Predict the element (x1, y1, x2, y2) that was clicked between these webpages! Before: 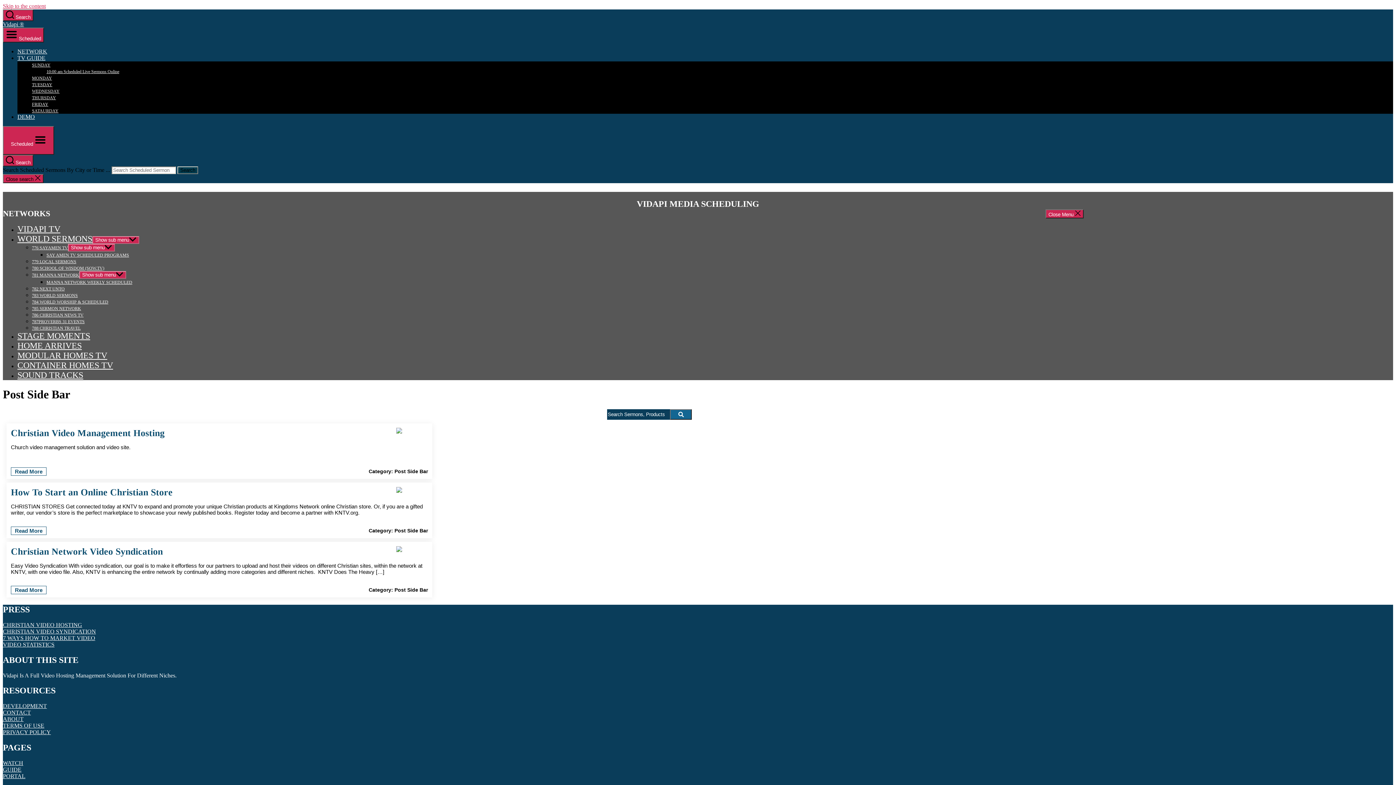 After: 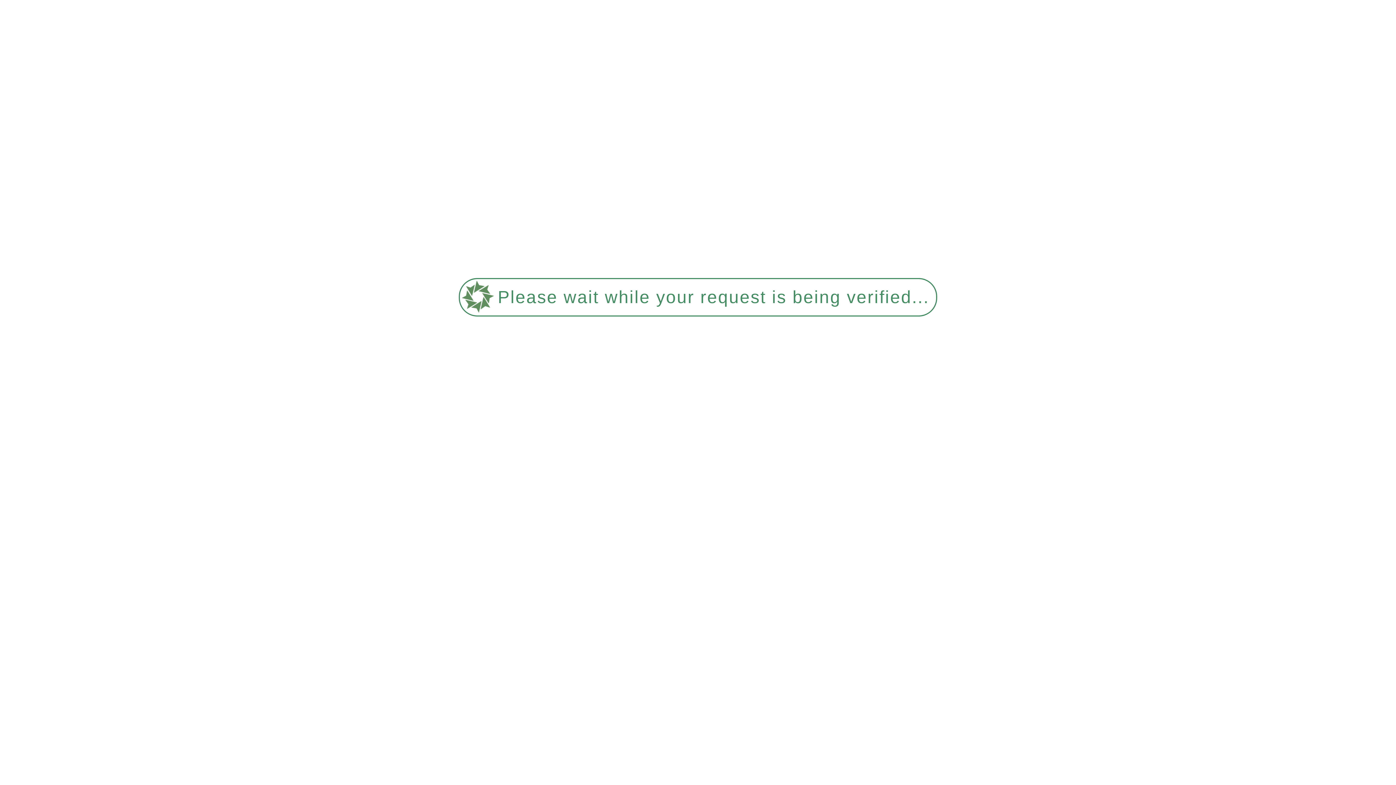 Action: label: MONDAY bbox: (32, 75, 52, 80)